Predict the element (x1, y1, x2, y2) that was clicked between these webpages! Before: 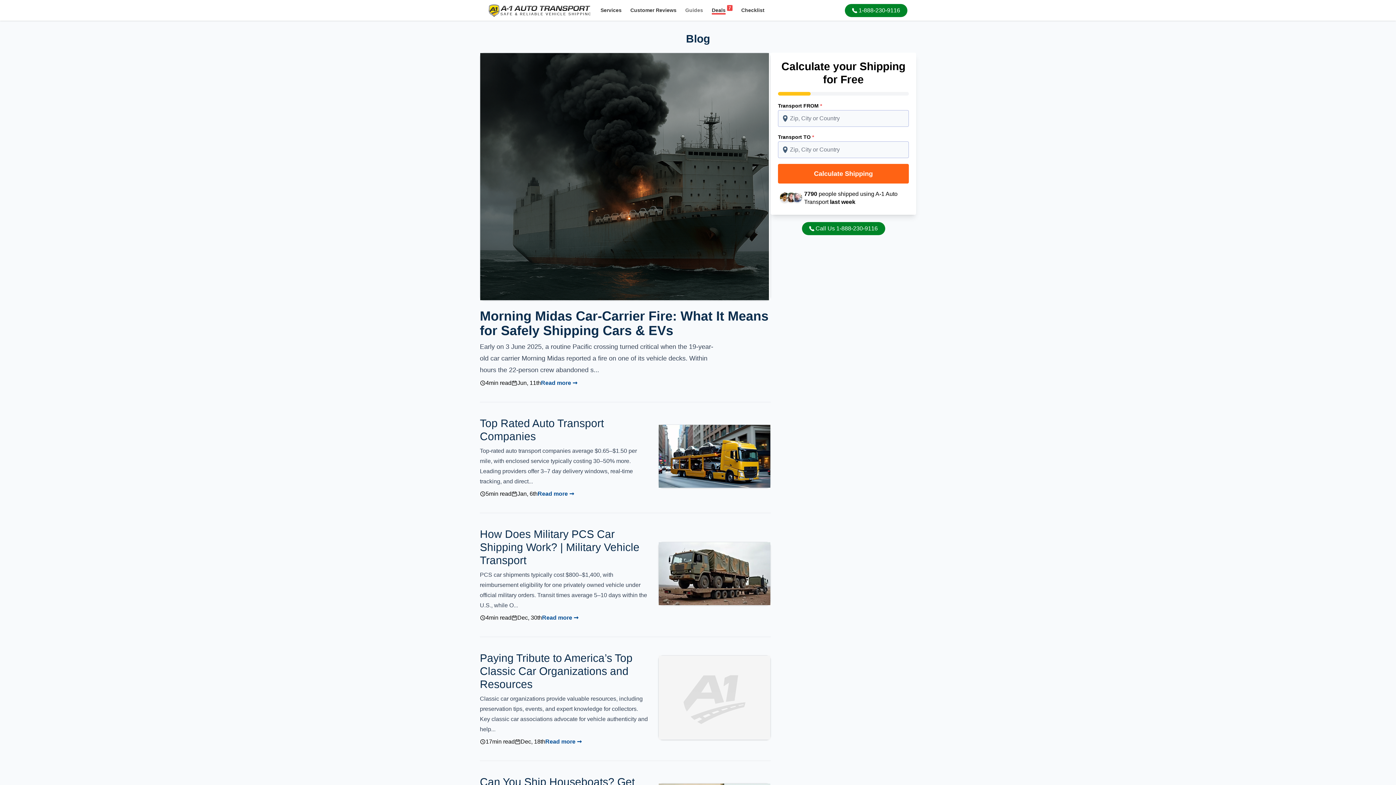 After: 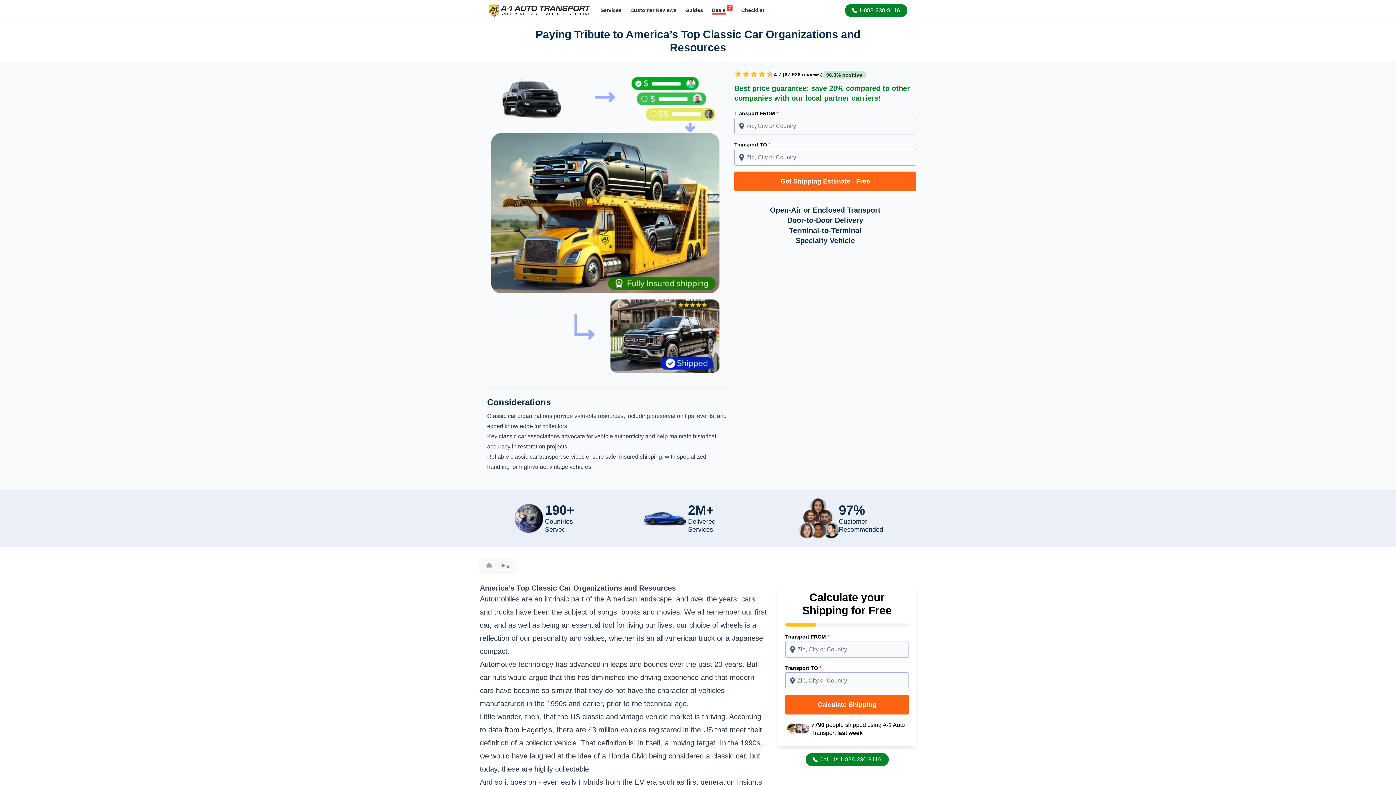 Action: bbox: (658, 656, 770, 739)